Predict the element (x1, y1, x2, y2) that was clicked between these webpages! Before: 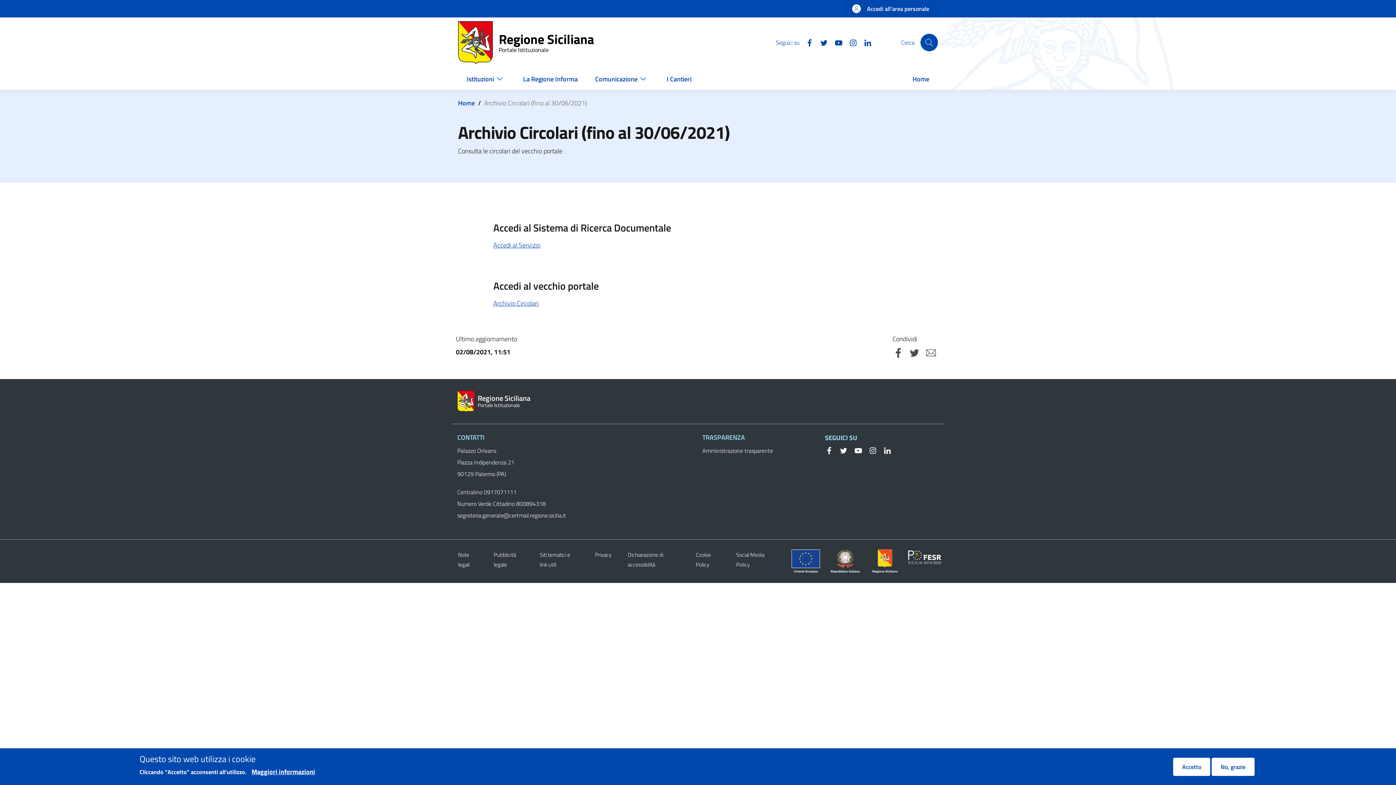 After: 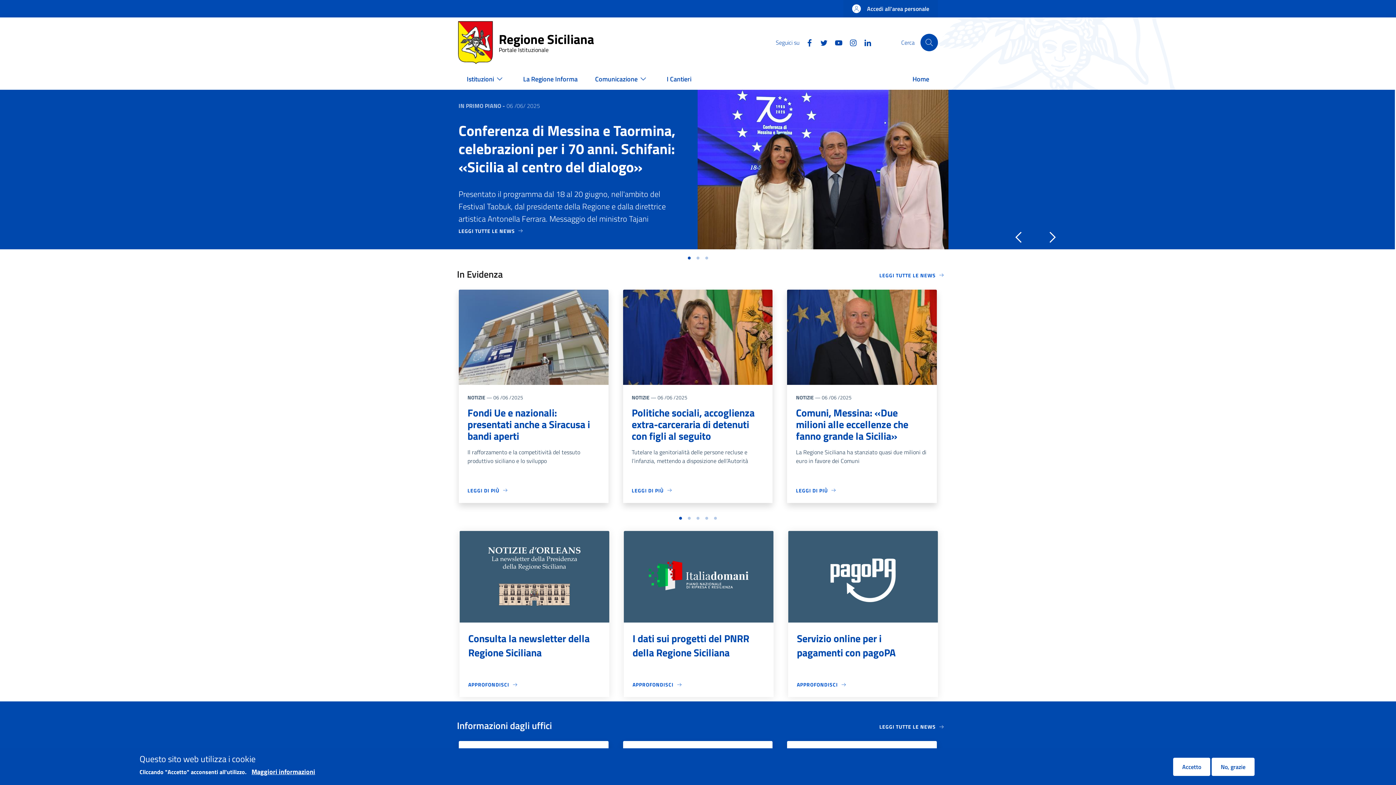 Action: bbox: (458, 98, 474, 107) label: Home